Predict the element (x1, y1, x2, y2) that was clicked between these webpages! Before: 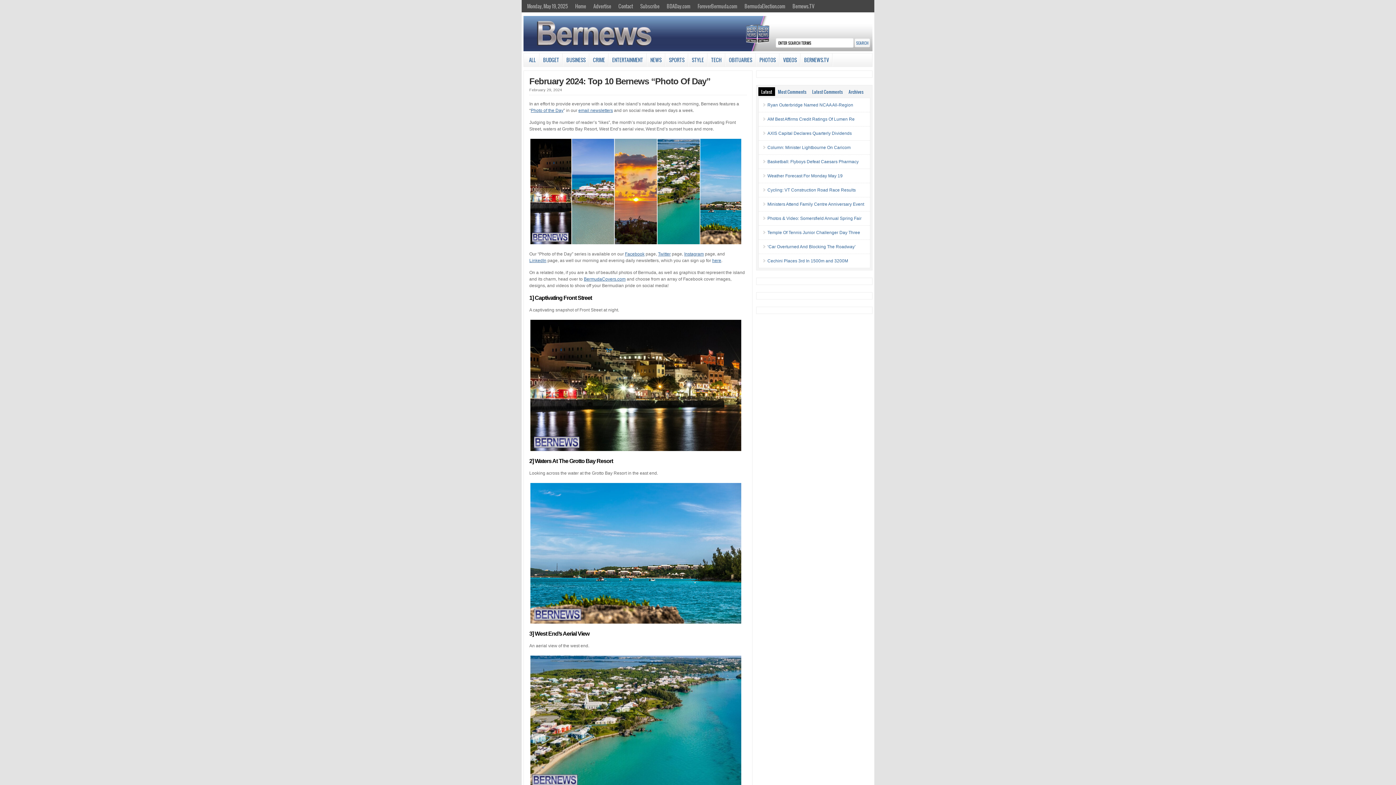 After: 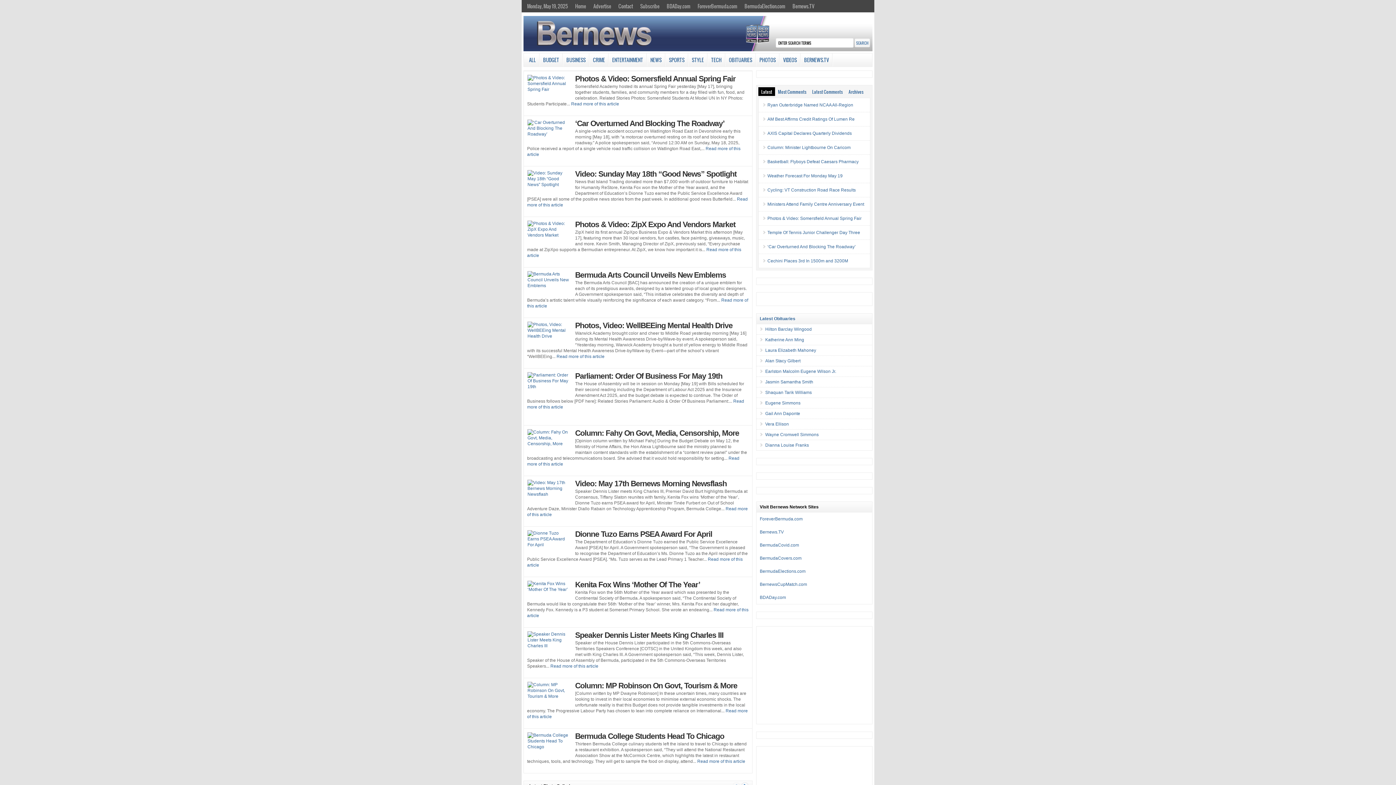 Action: bbox: (571, 0, 589, 12) label: Home